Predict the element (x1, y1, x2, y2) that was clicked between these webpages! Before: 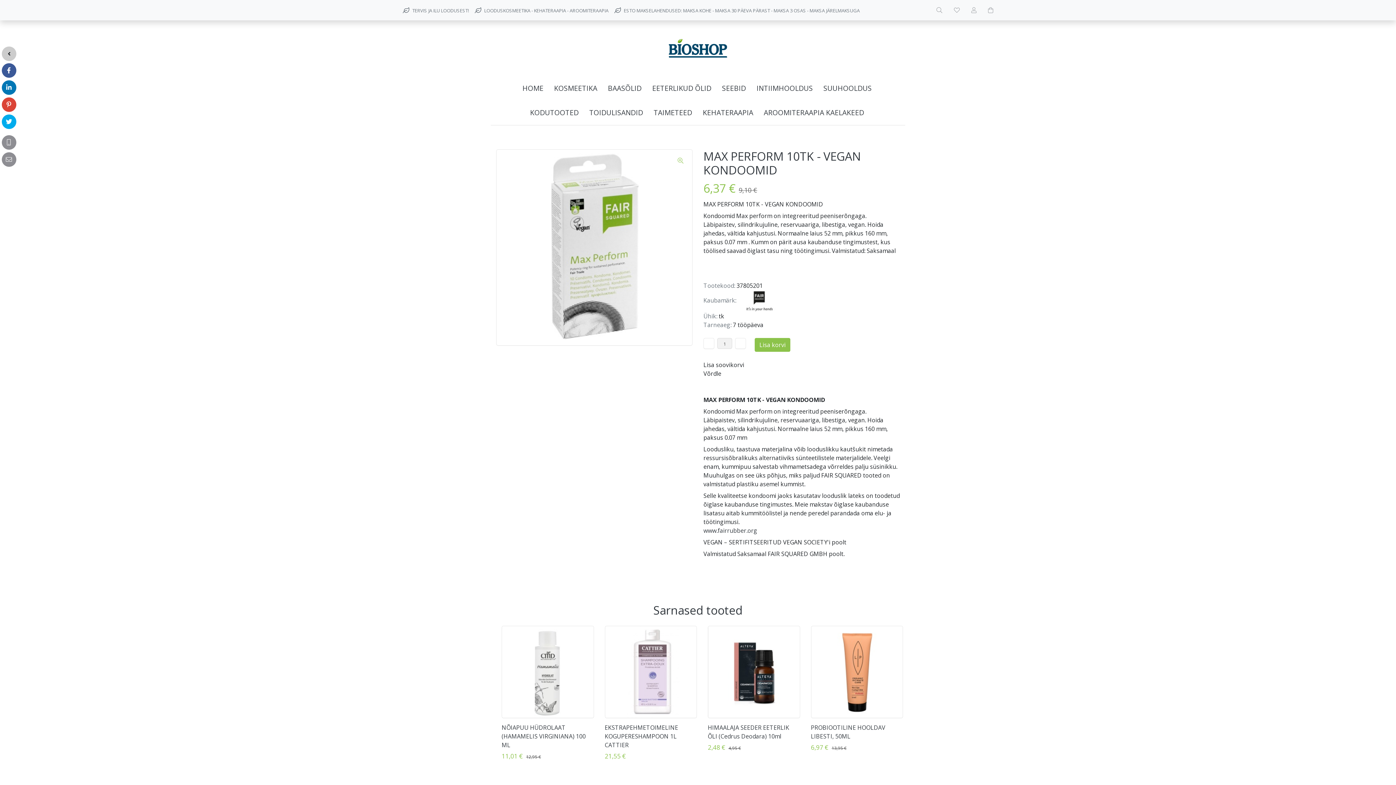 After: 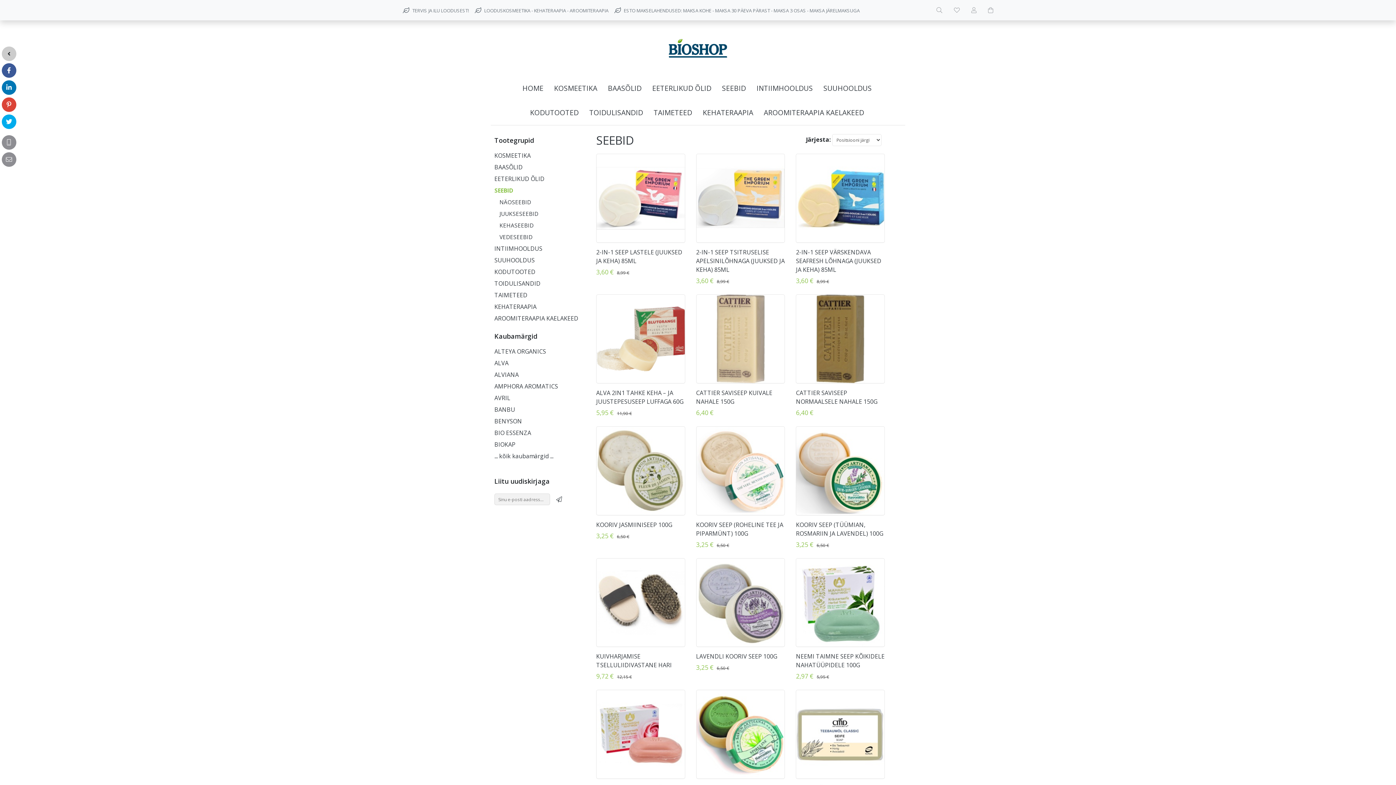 Action: label: SEEBID bbox: (720, 76, 748, 100)